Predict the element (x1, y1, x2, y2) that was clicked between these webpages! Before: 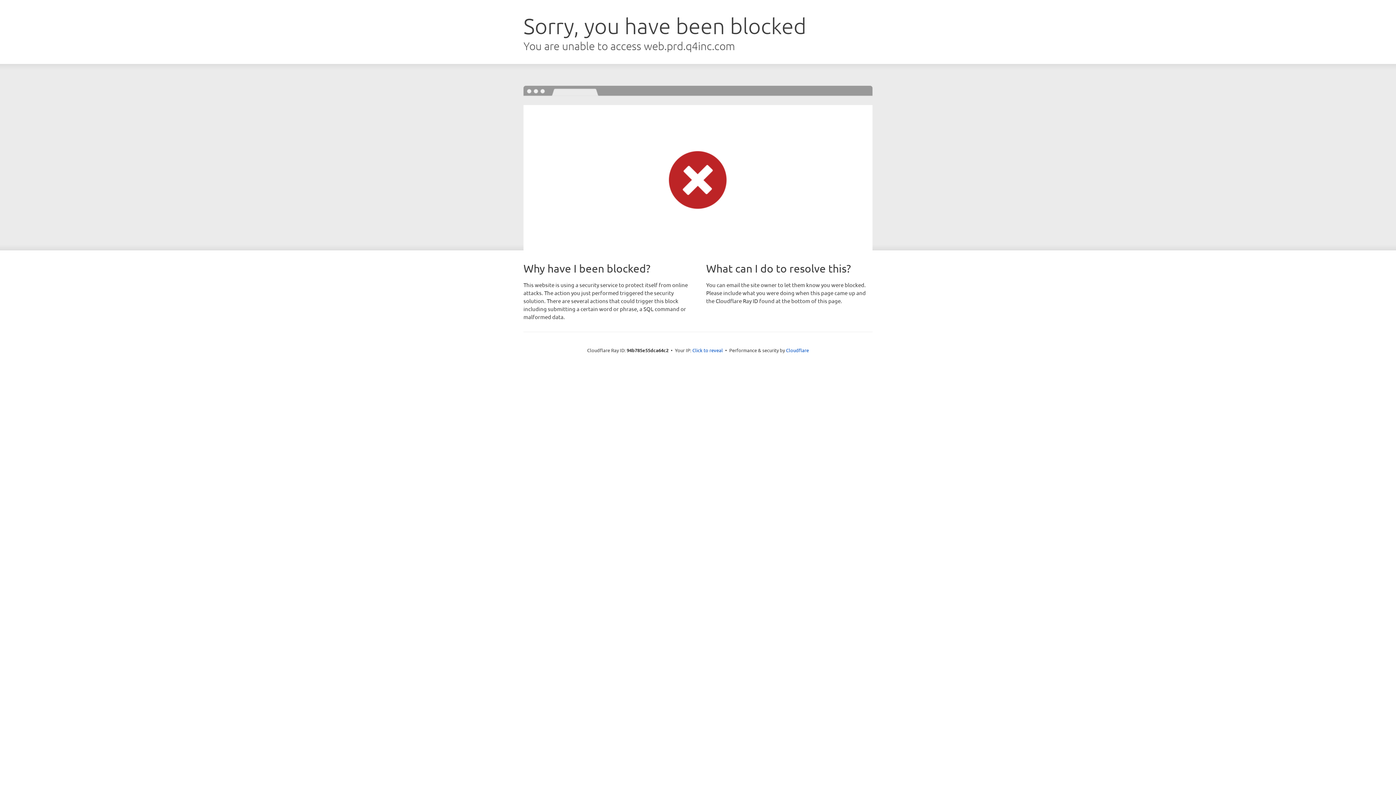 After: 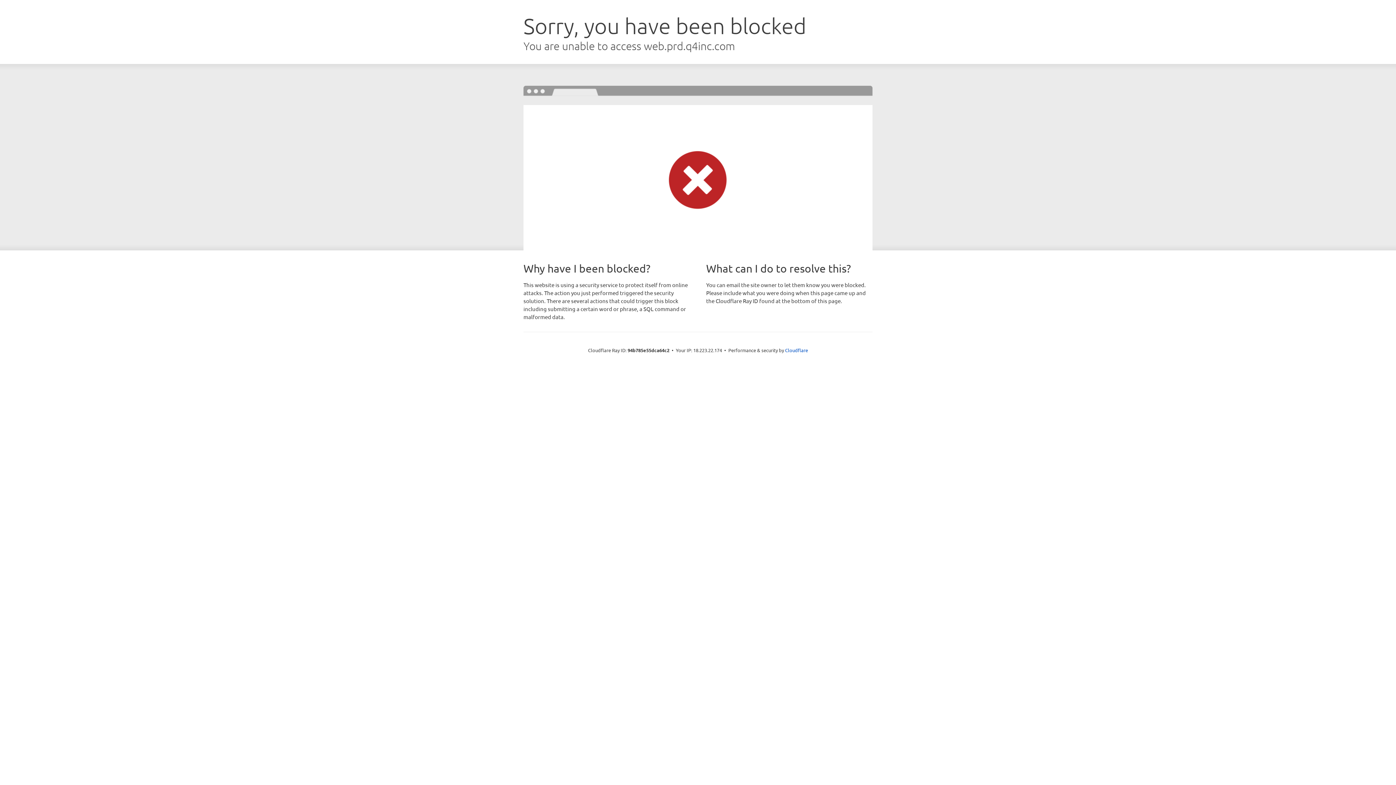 Action: bbox: (692, 346, 723, 353) label: Click to reveal